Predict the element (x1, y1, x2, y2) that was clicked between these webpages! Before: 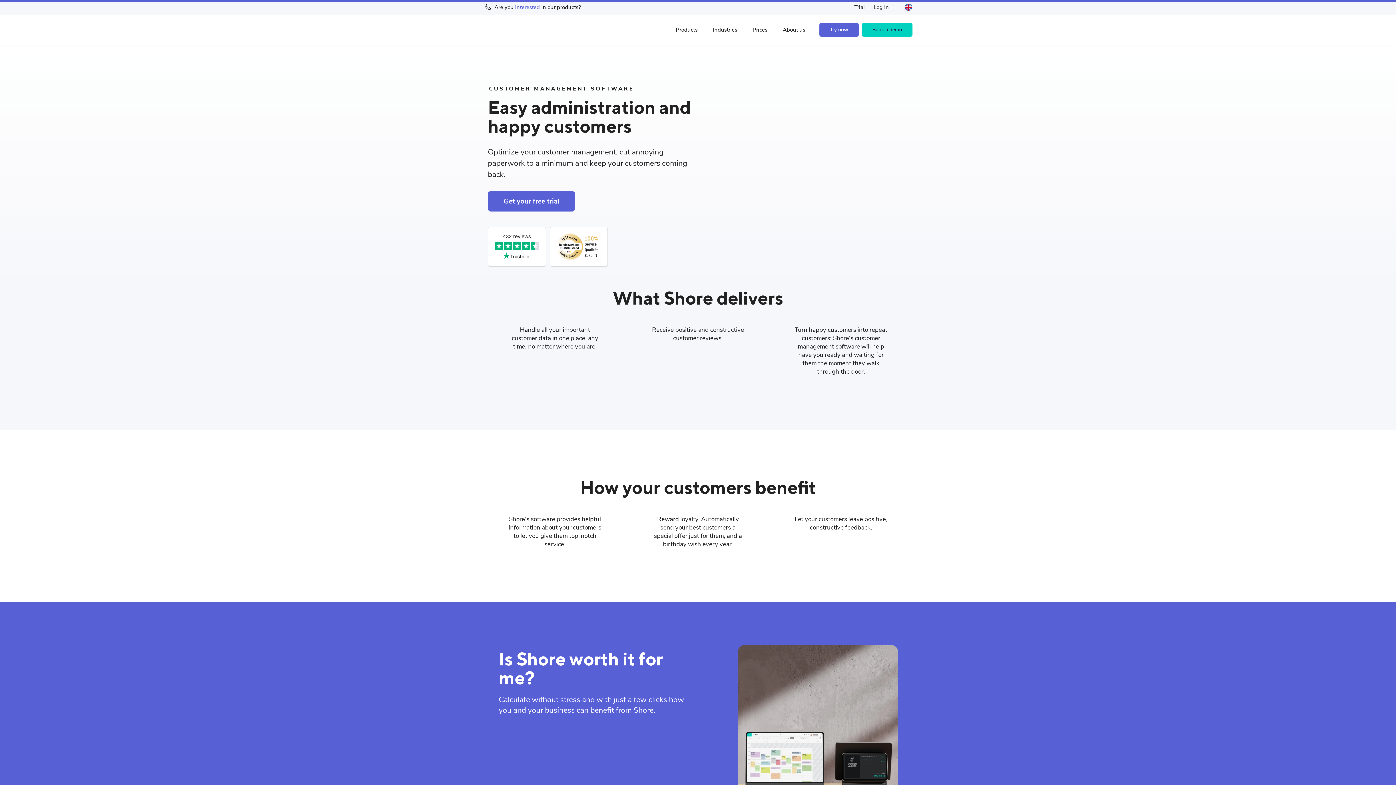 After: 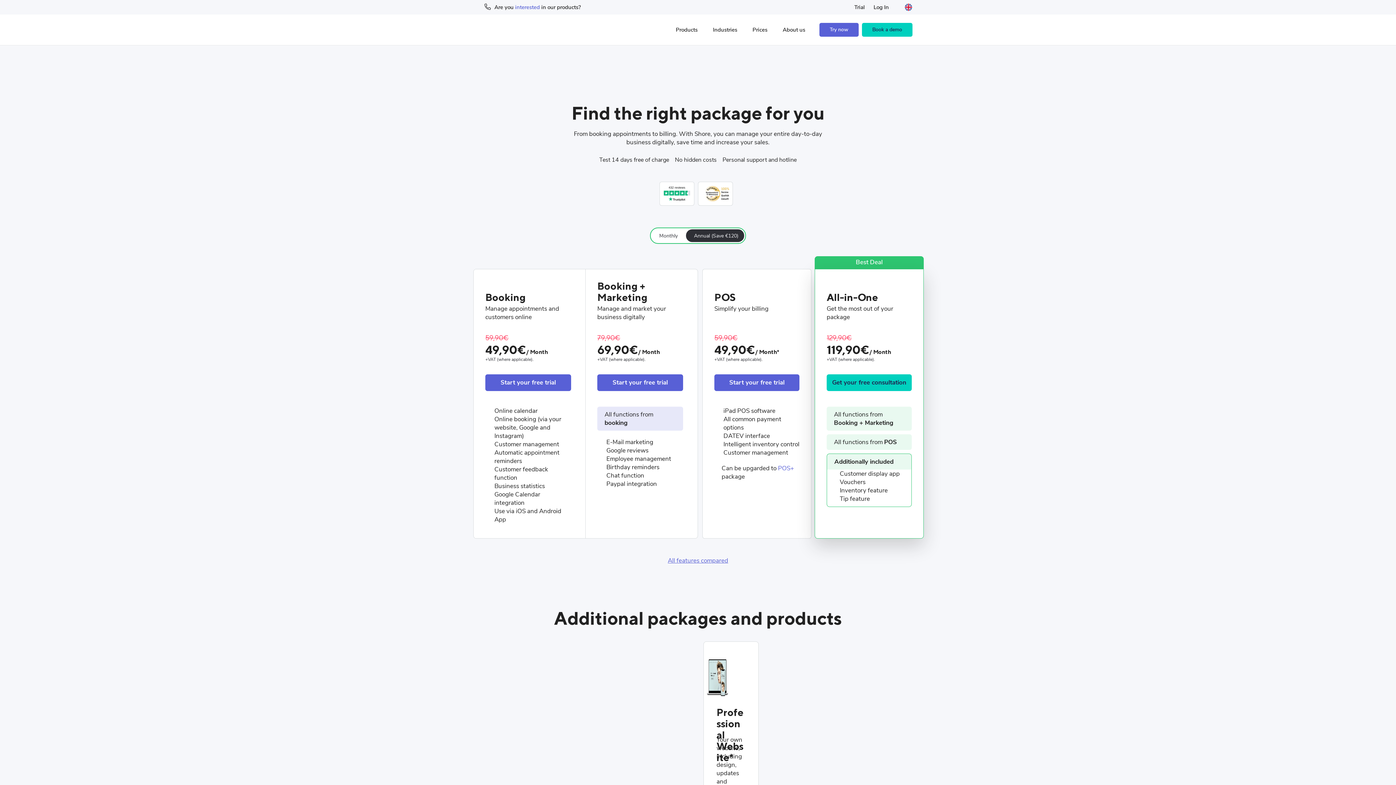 Action: bbox: (748, 22, 778, 36) label: Prices